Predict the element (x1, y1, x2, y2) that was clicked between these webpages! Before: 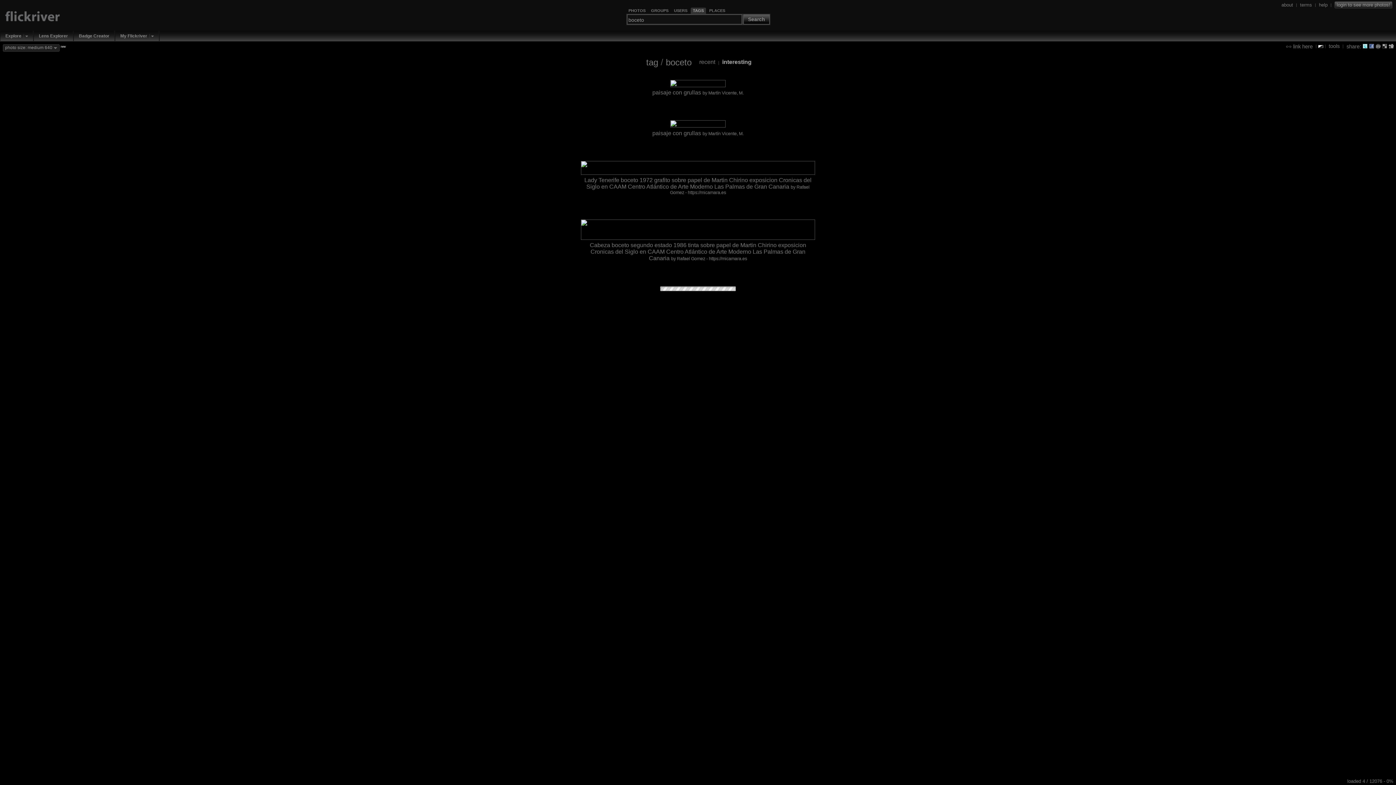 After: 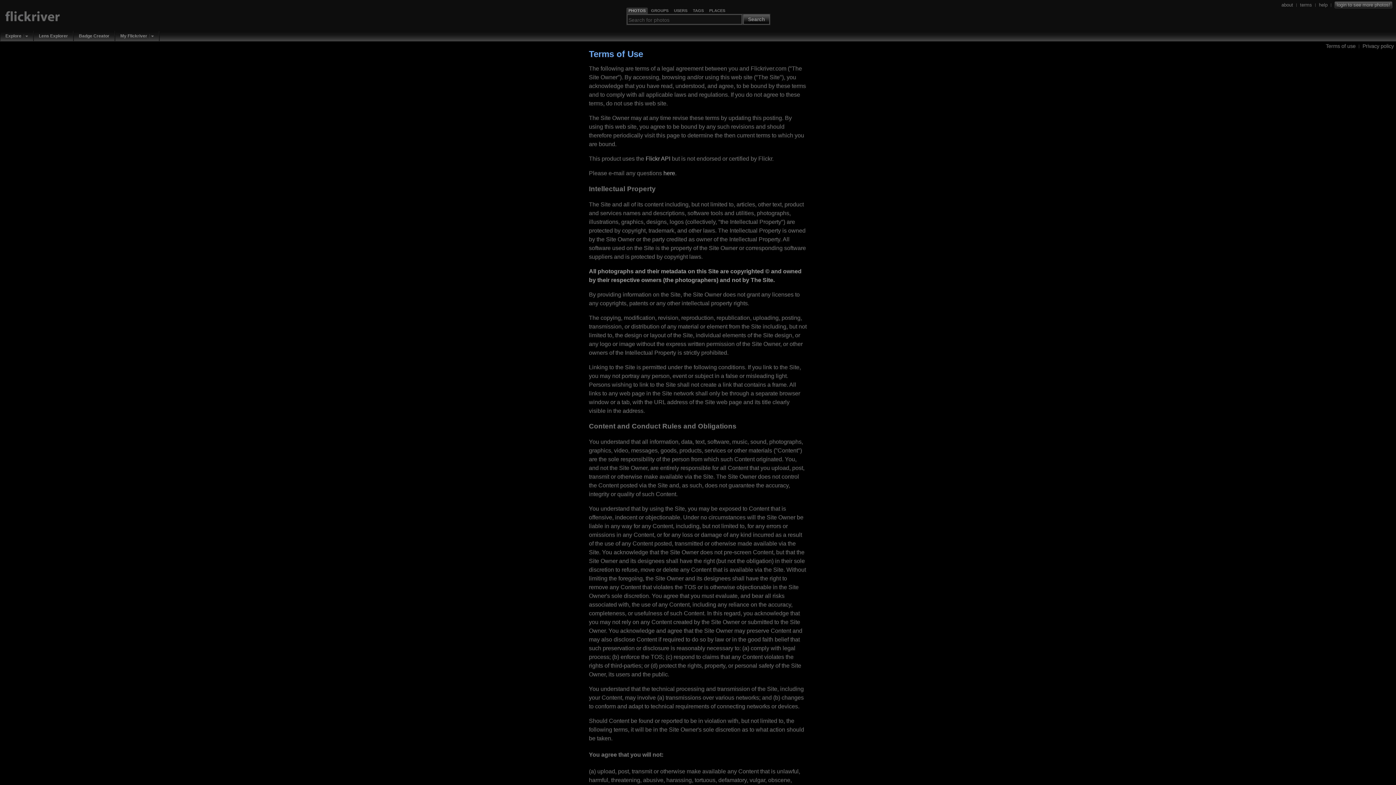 Action: bbox: (1300, 1, 1312, 7) label: terms